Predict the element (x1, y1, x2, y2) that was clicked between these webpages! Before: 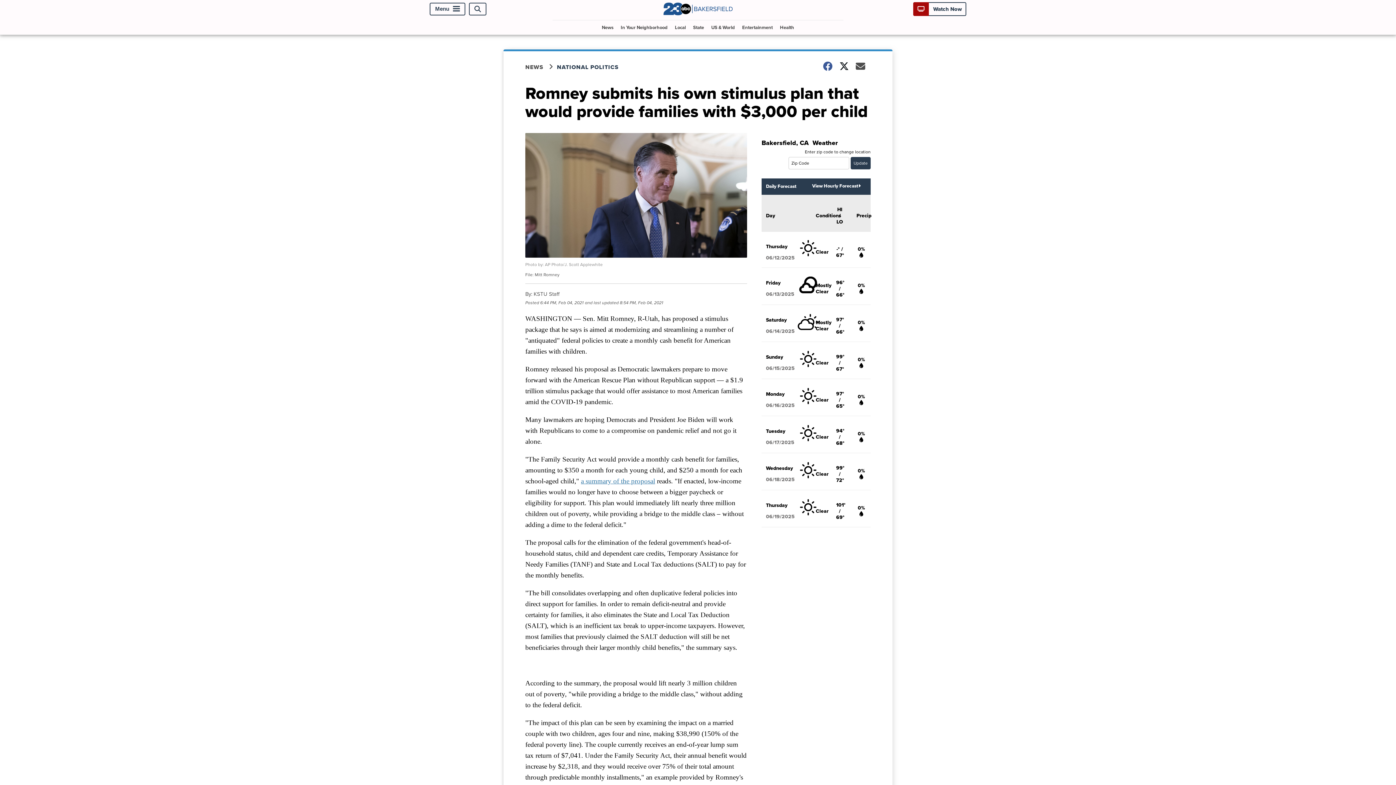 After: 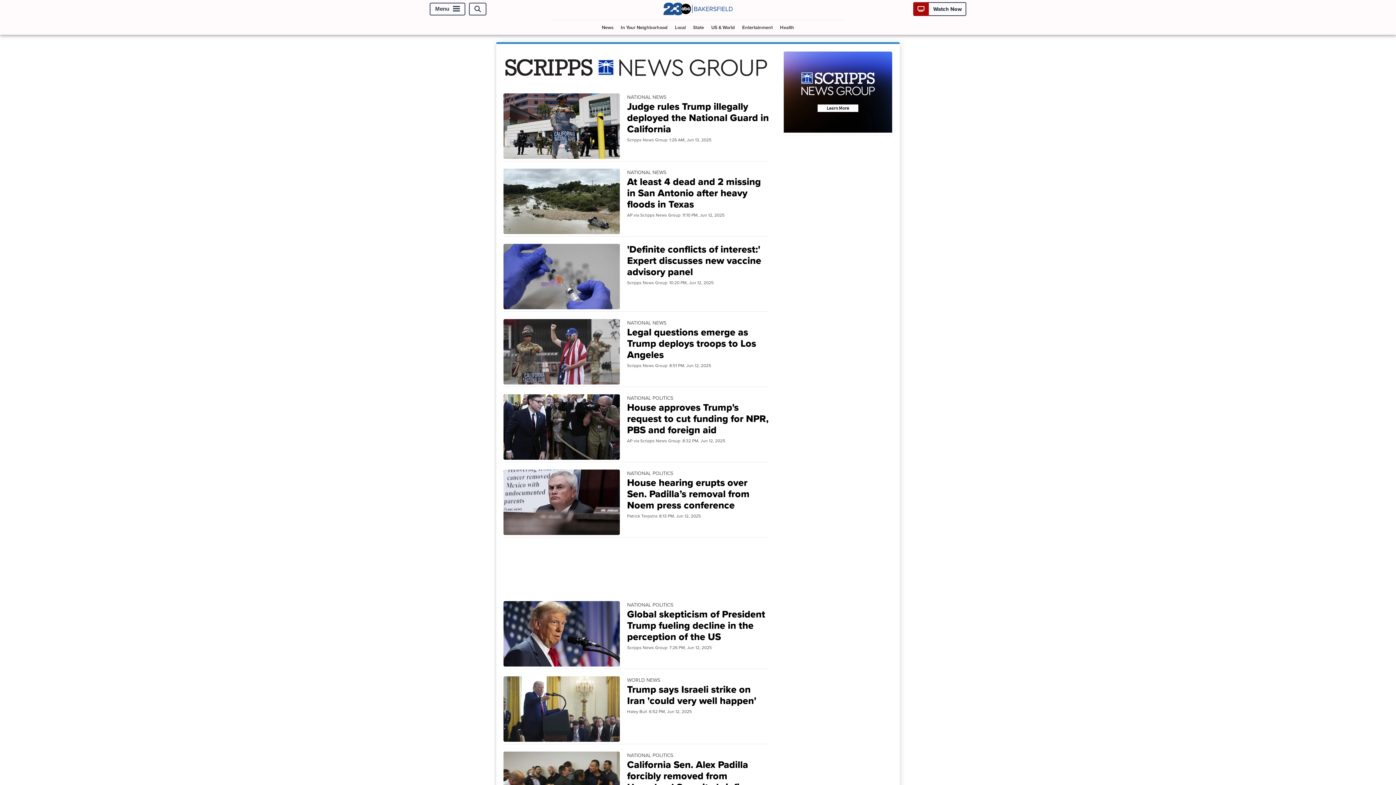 Action: bbox: (708, 20, 738, 34) label: US & World